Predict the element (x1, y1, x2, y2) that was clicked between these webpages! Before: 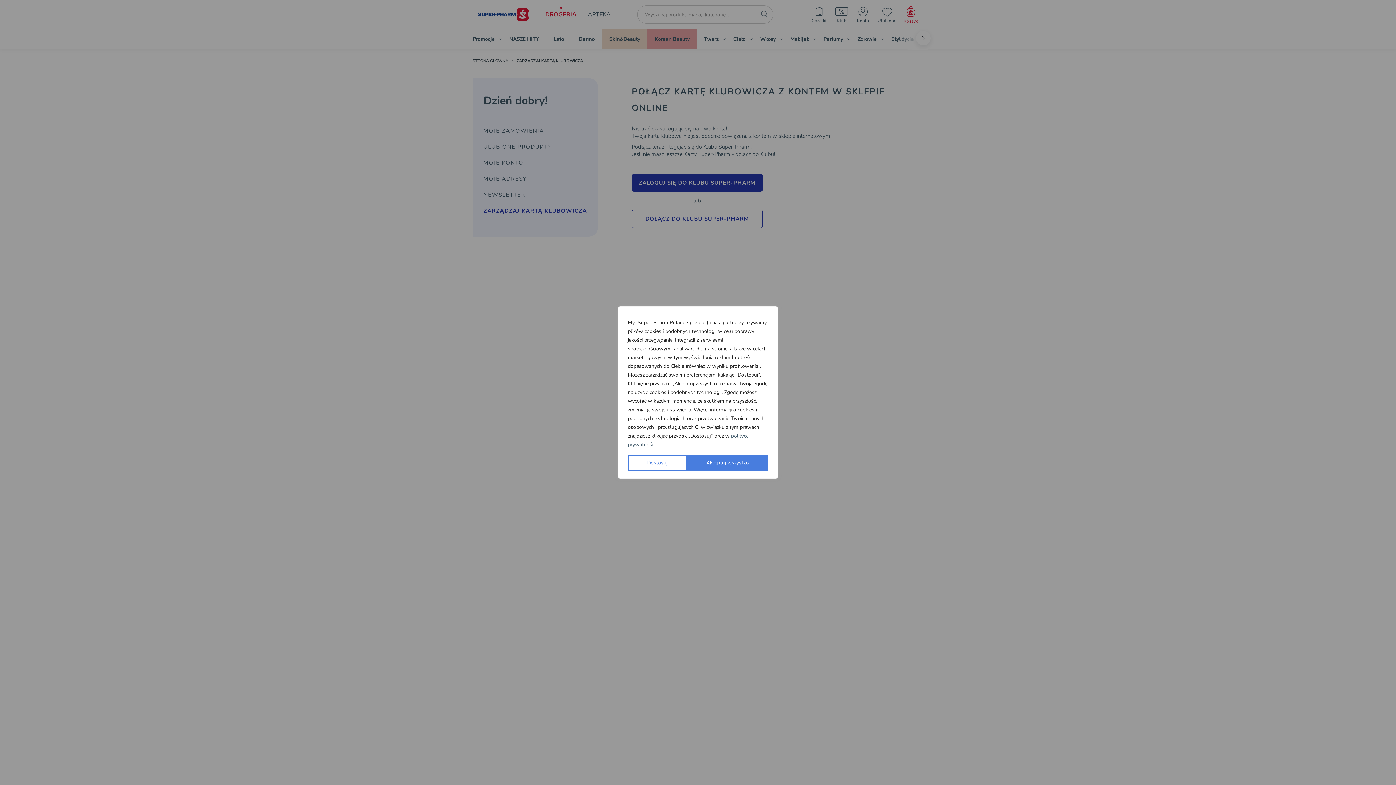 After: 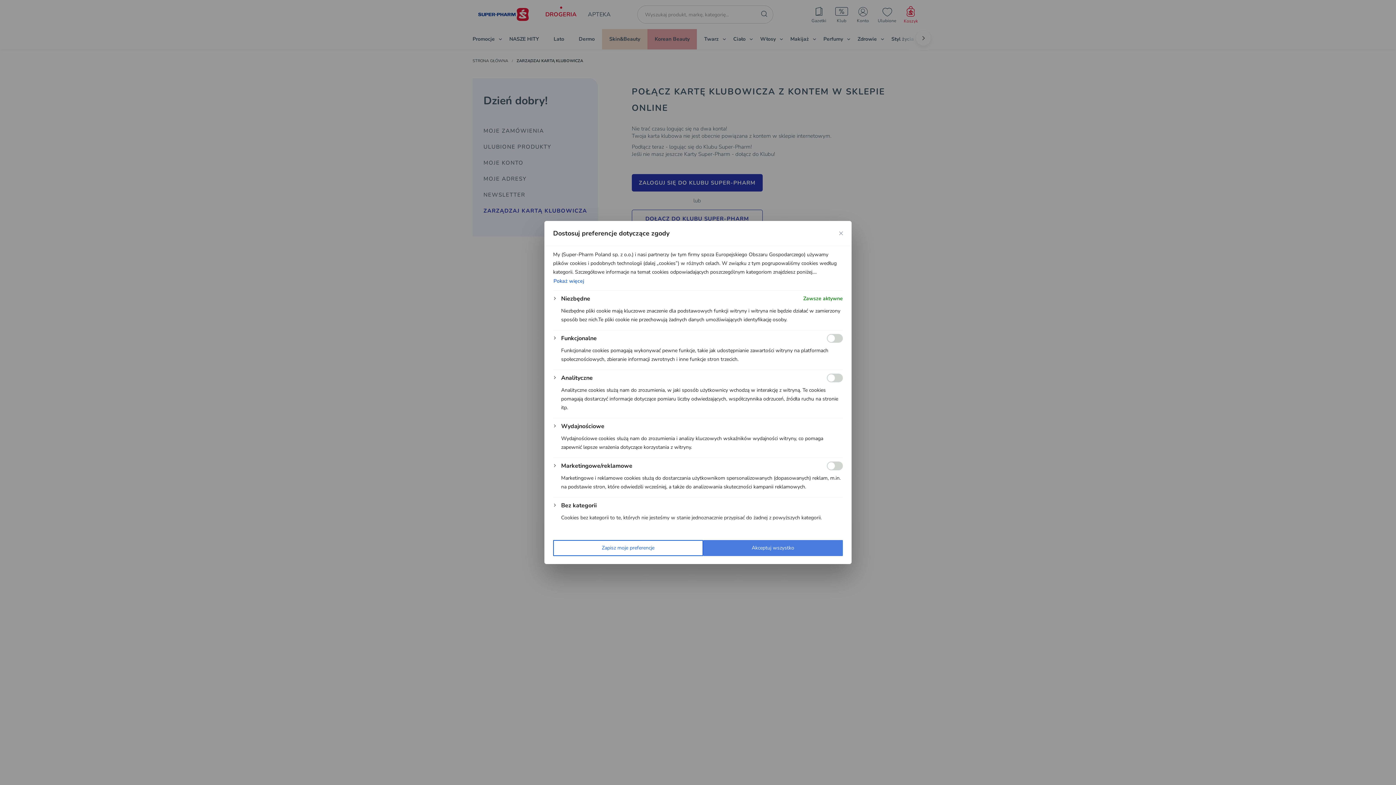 Action: bbox: (628, 455, 687, 471) label: Dostosuj